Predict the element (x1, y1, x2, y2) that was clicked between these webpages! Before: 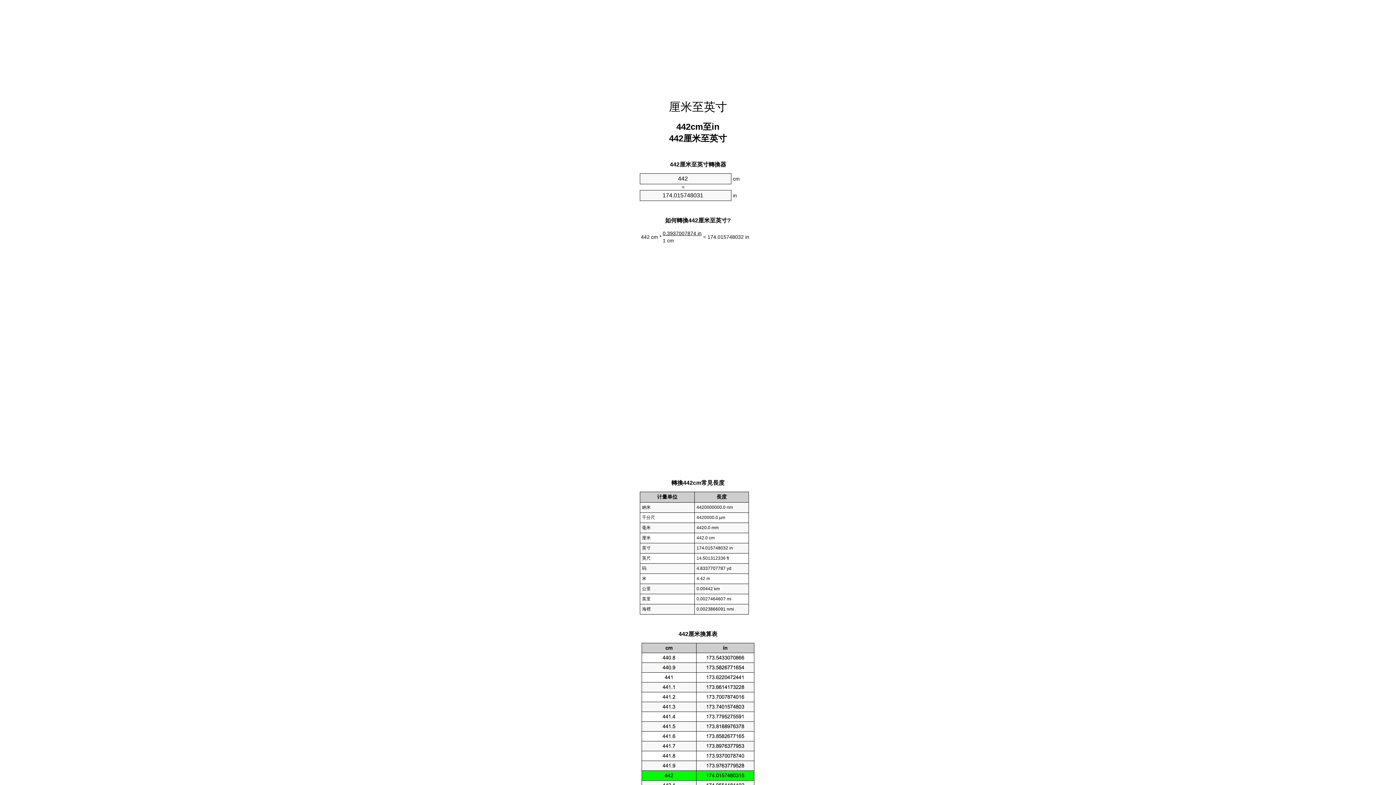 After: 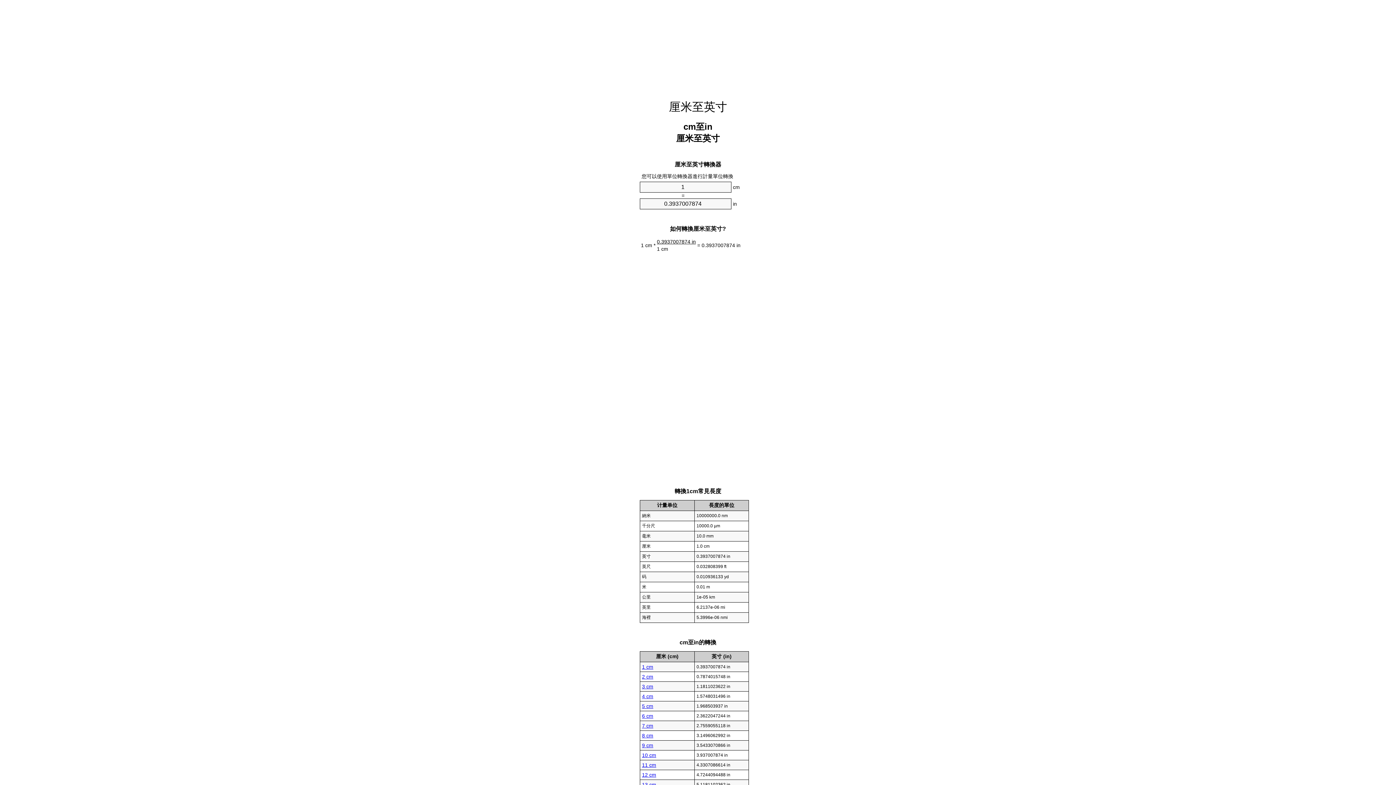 Action: bbox: (669, 100, 727, 113) label: 厘米至英寸